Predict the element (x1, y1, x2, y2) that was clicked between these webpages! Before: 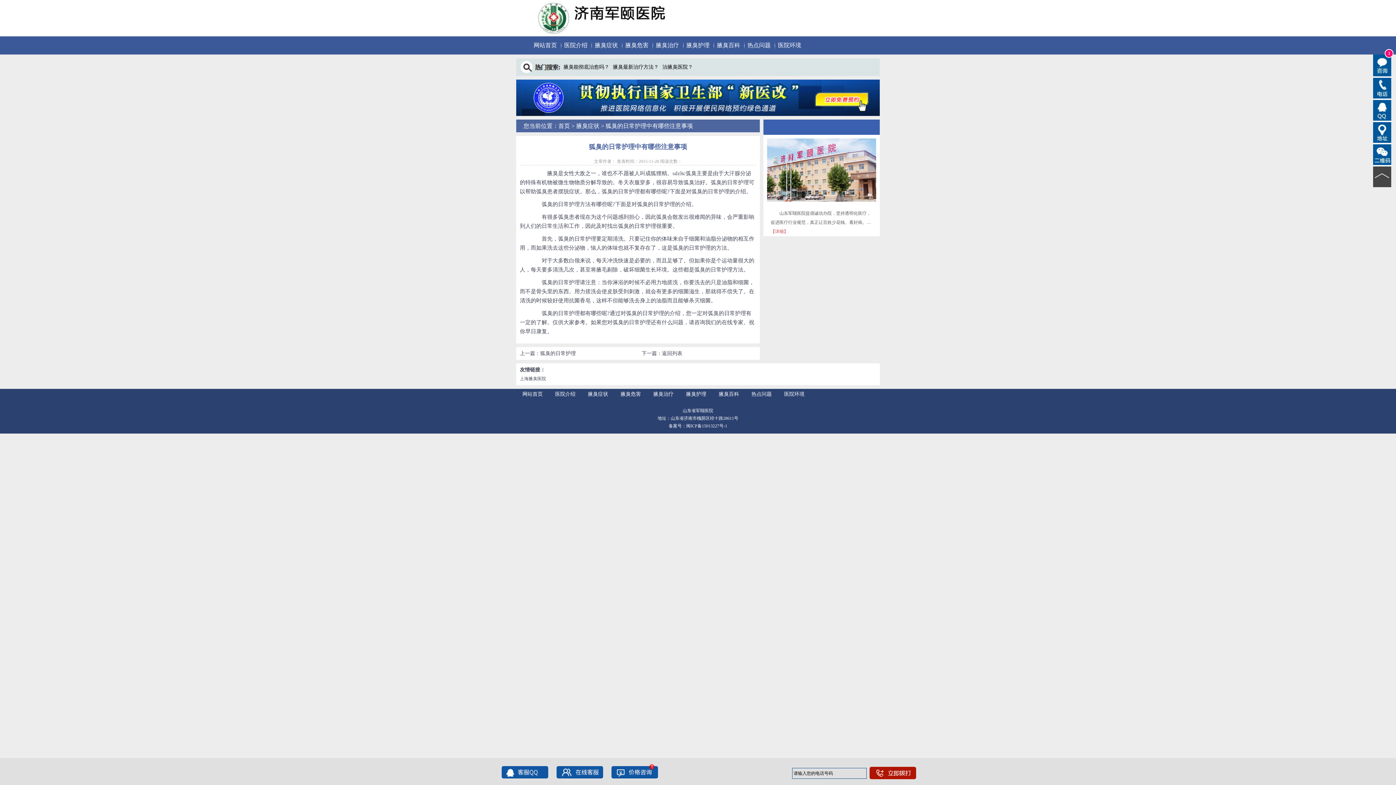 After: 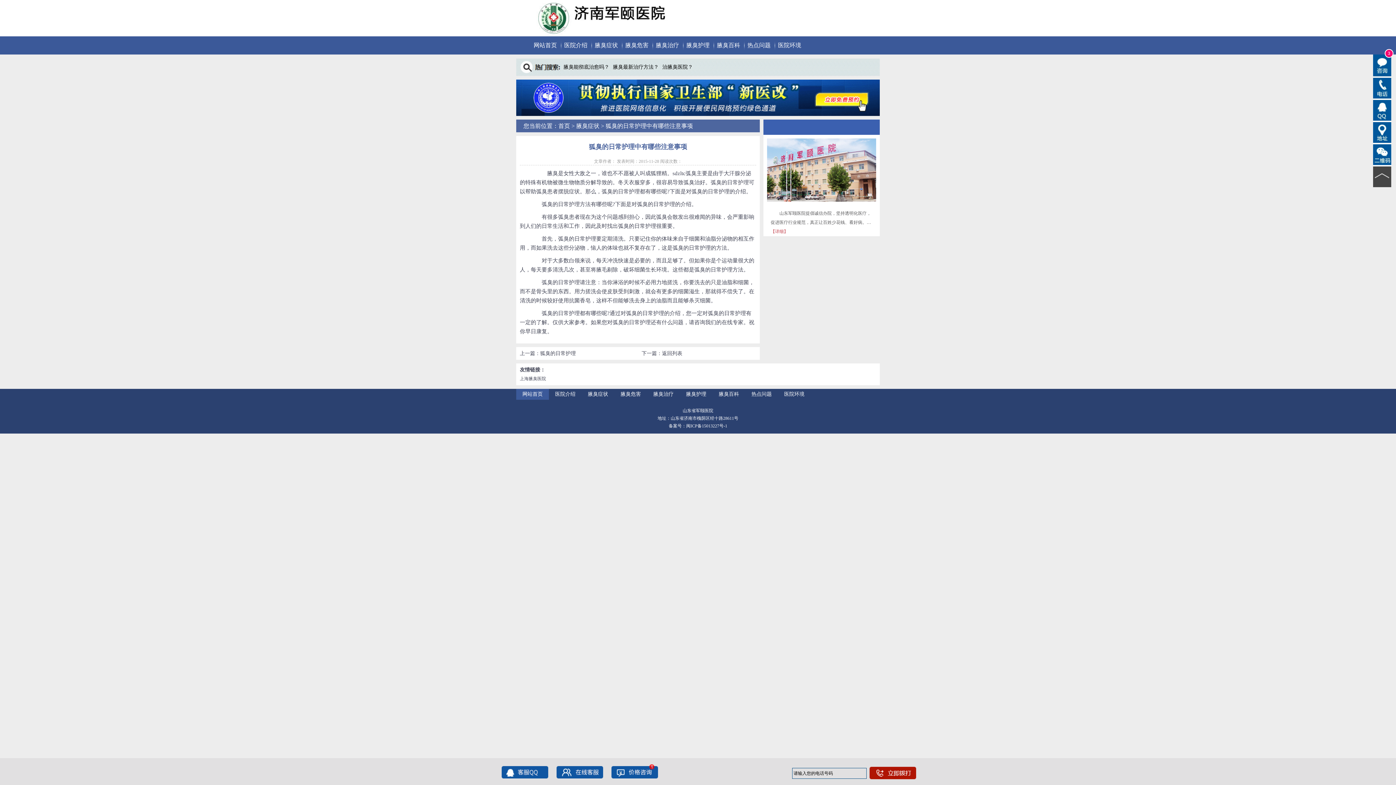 Action: label: 网站首页 bbox: (516, 389, 549, 400)